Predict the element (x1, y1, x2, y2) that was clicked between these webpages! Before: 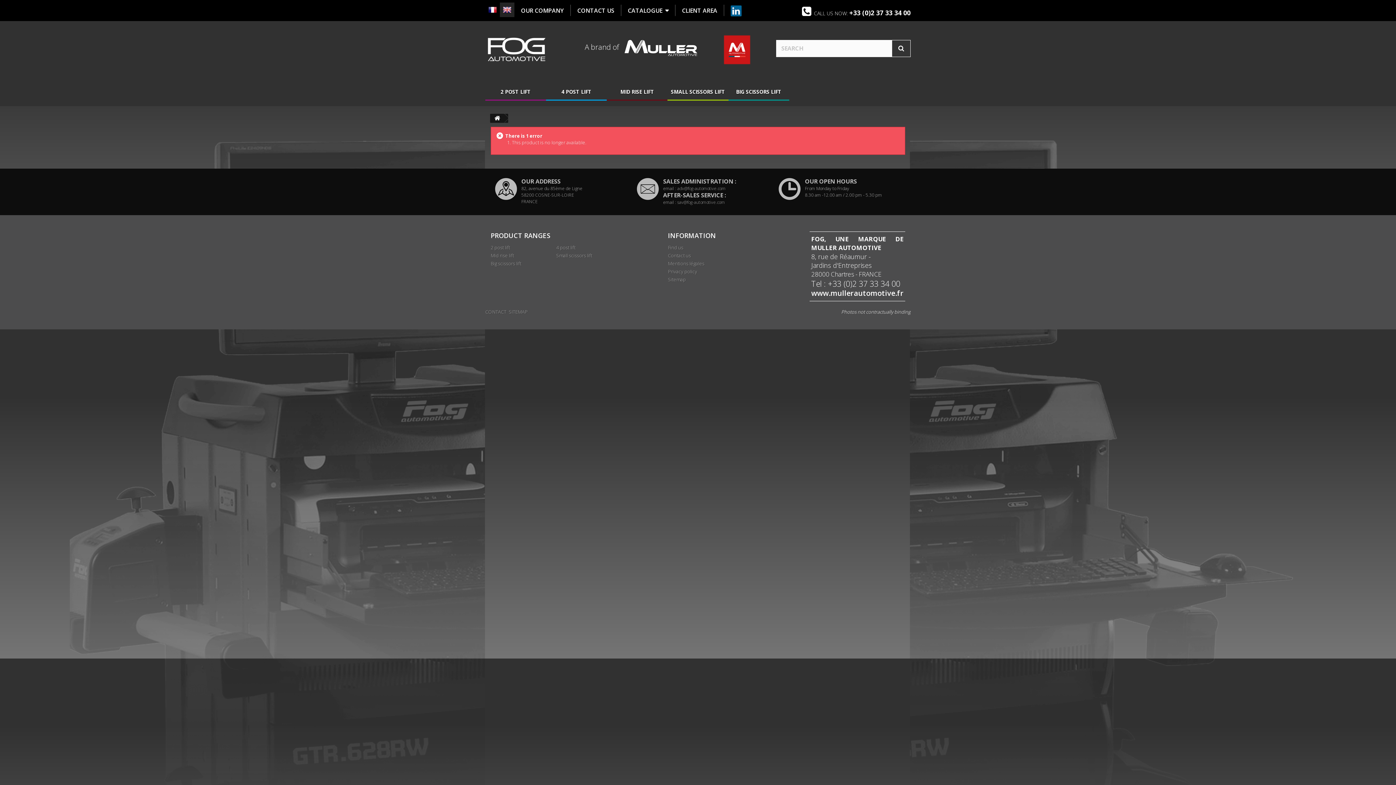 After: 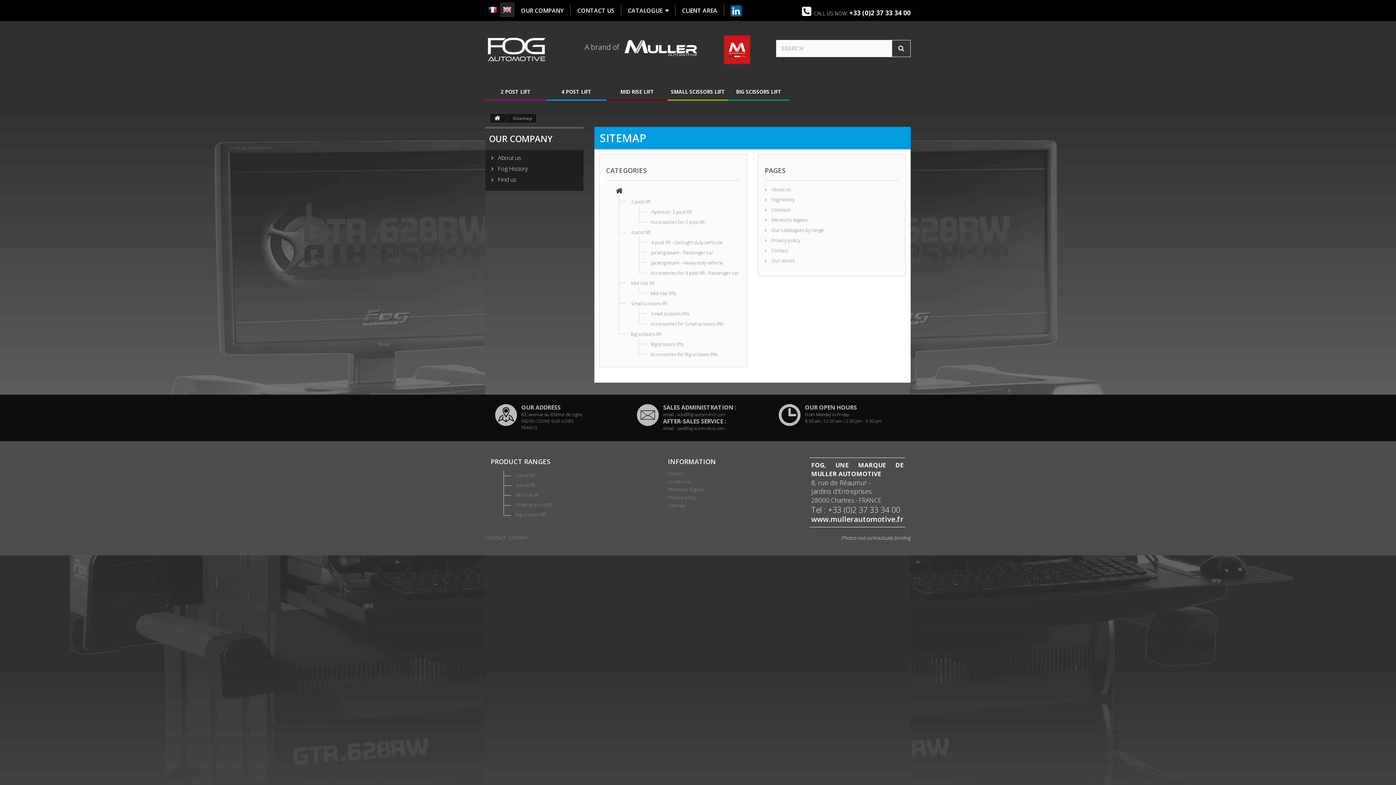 Action: label: SITEMAP bbox: (508, 308, 527, 315)